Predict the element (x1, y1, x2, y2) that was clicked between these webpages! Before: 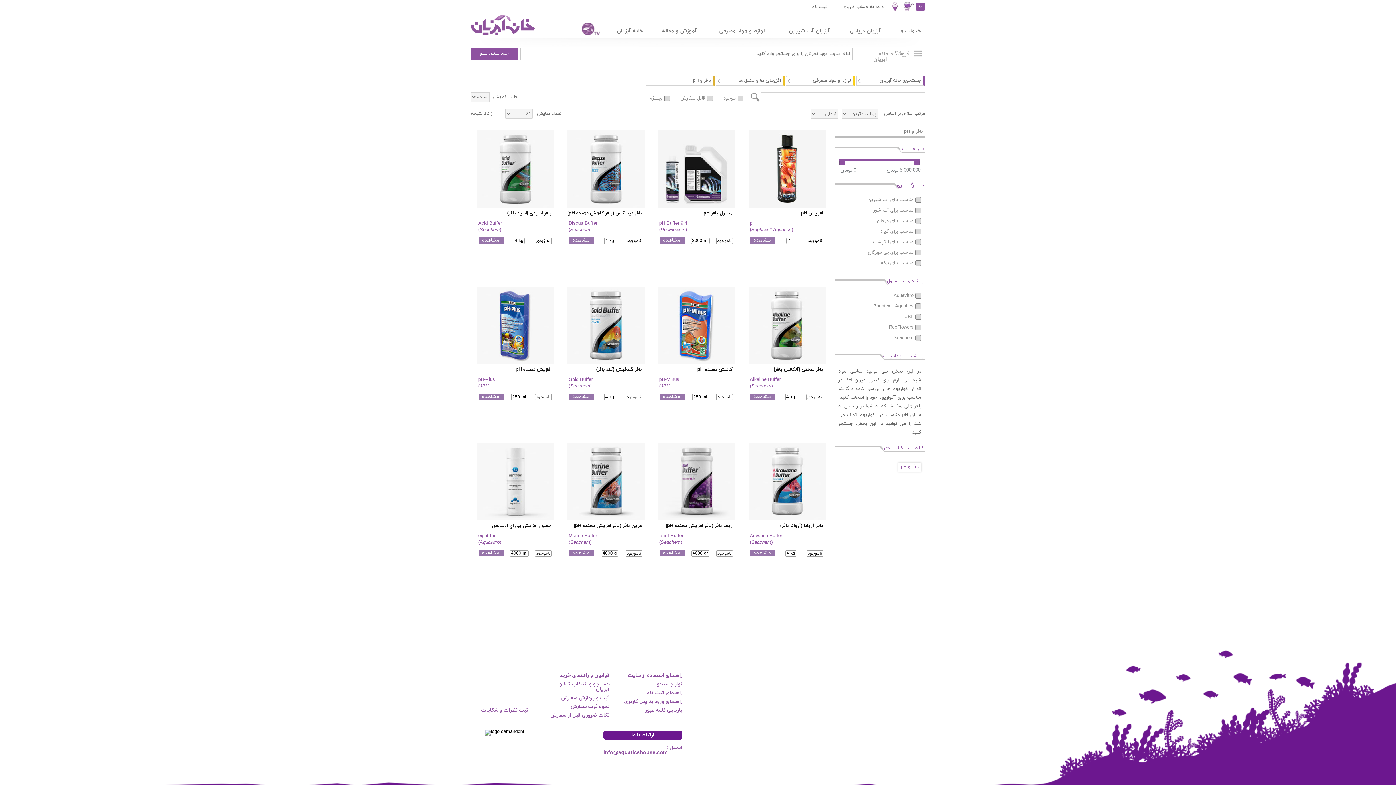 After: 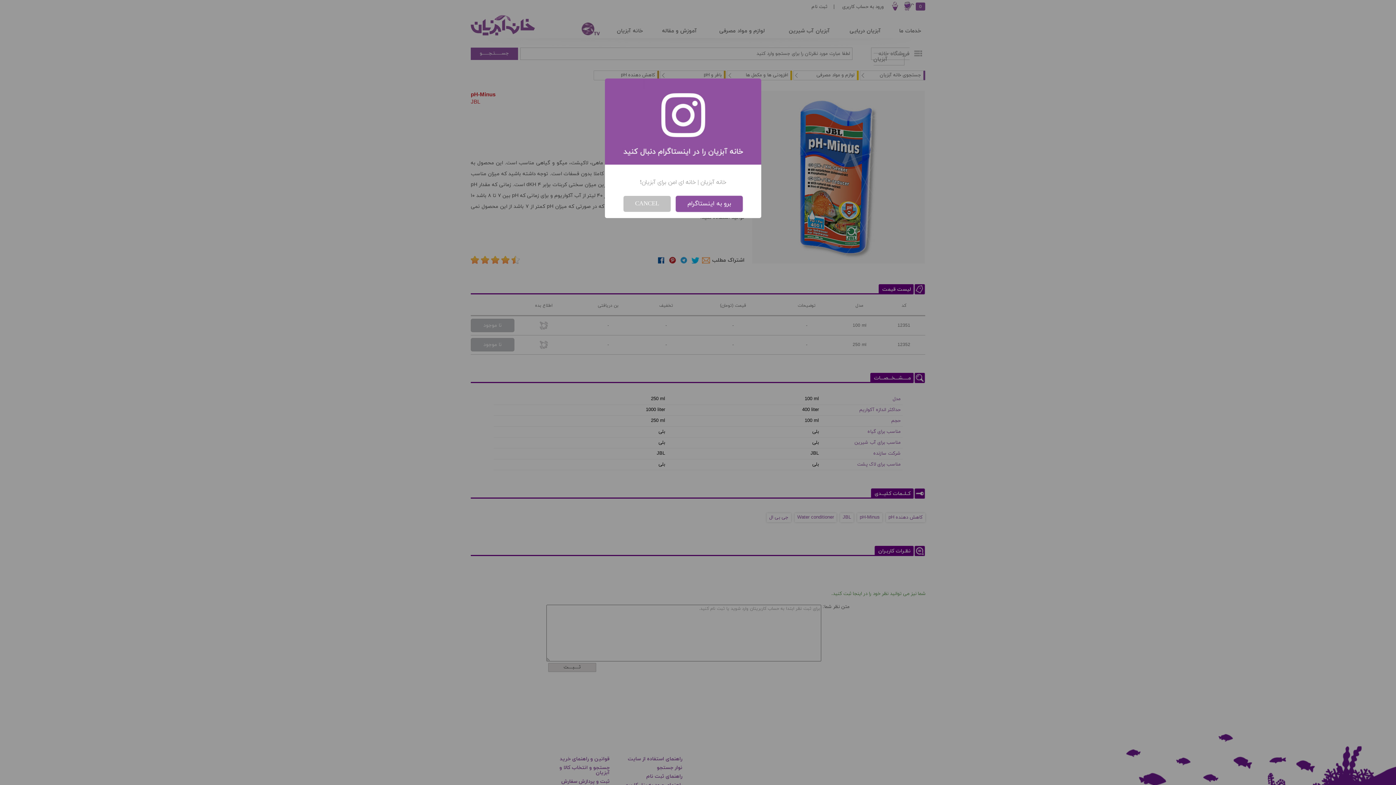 Action: bbox: (659, 374, 733, 389) label: pH-Minus
(JBL)